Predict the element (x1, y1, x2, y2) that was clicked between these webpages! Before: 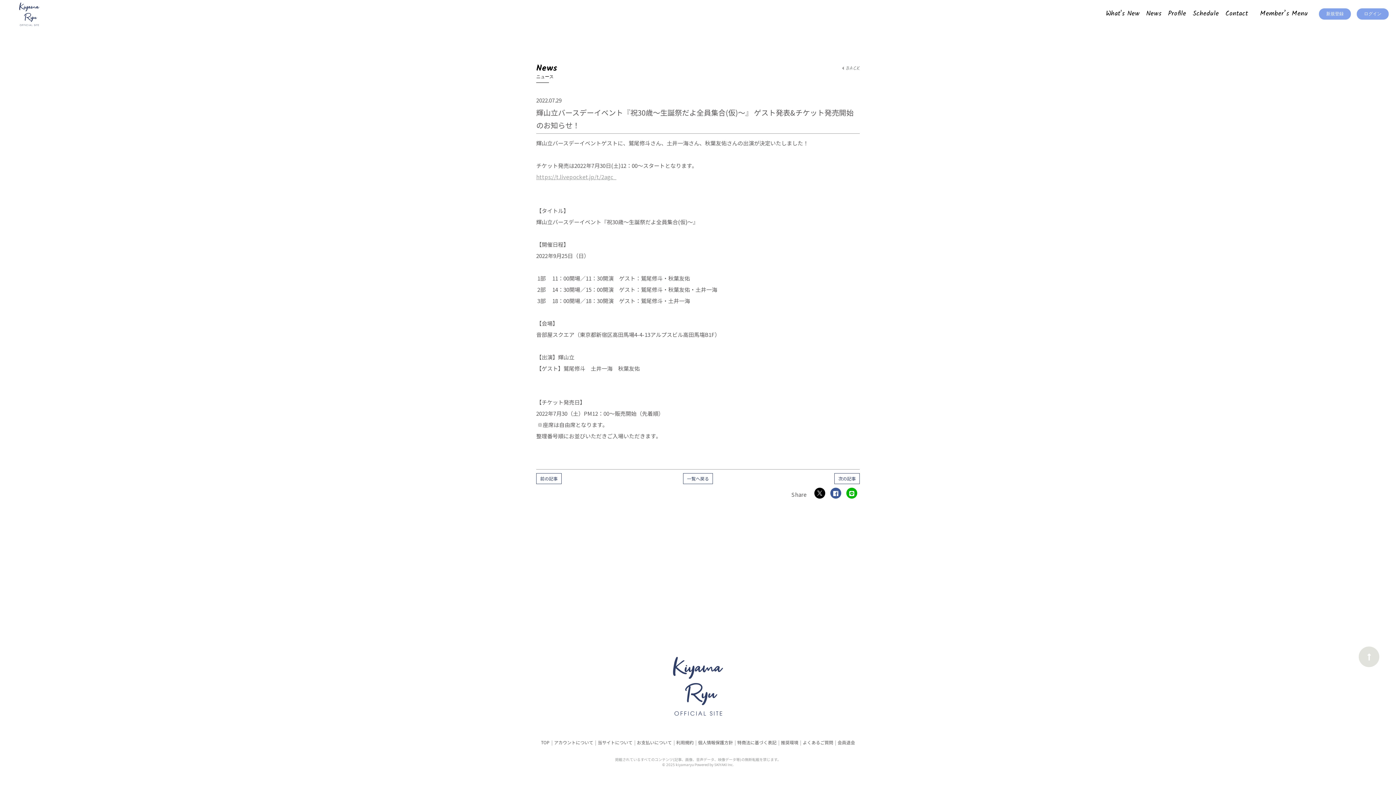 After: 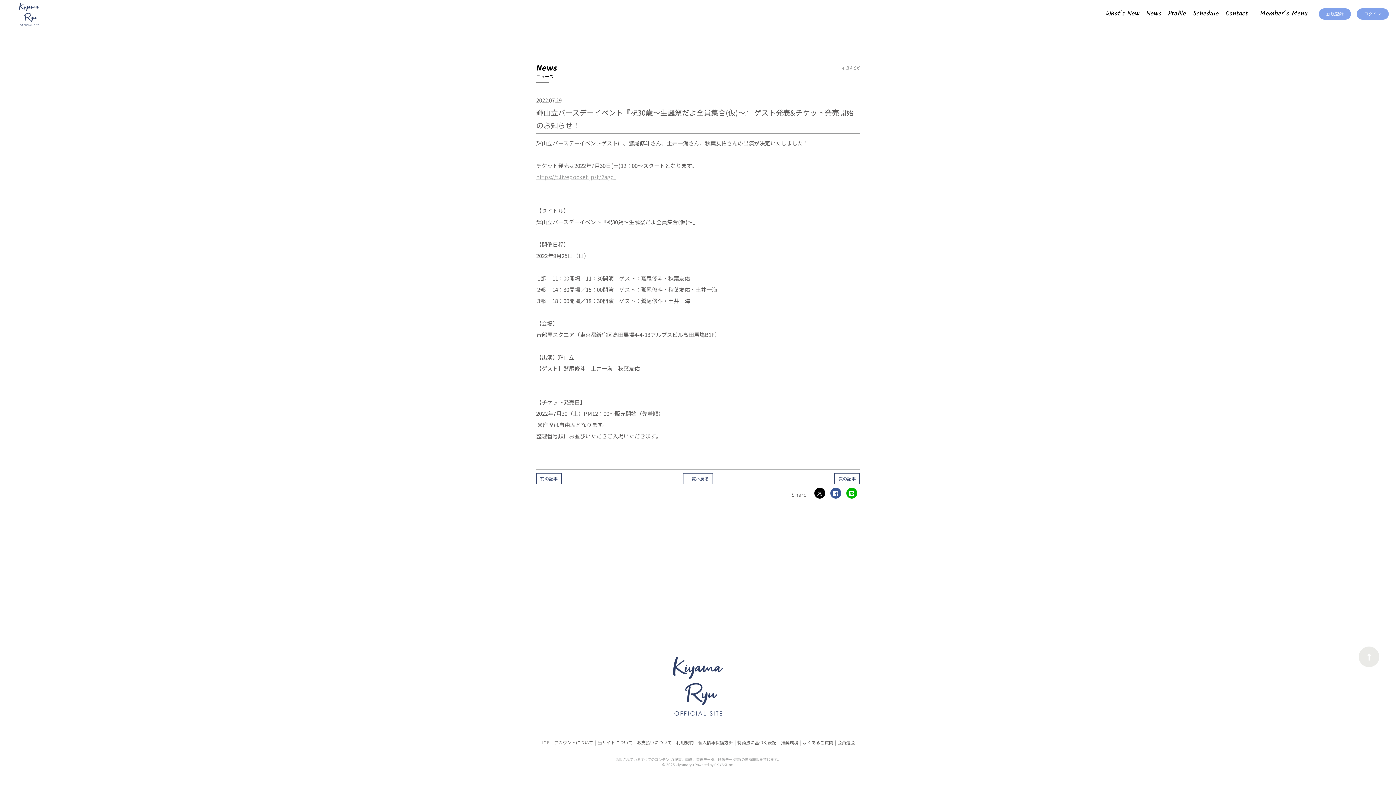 Action: bbox: (1353, 654, 1385, 665)